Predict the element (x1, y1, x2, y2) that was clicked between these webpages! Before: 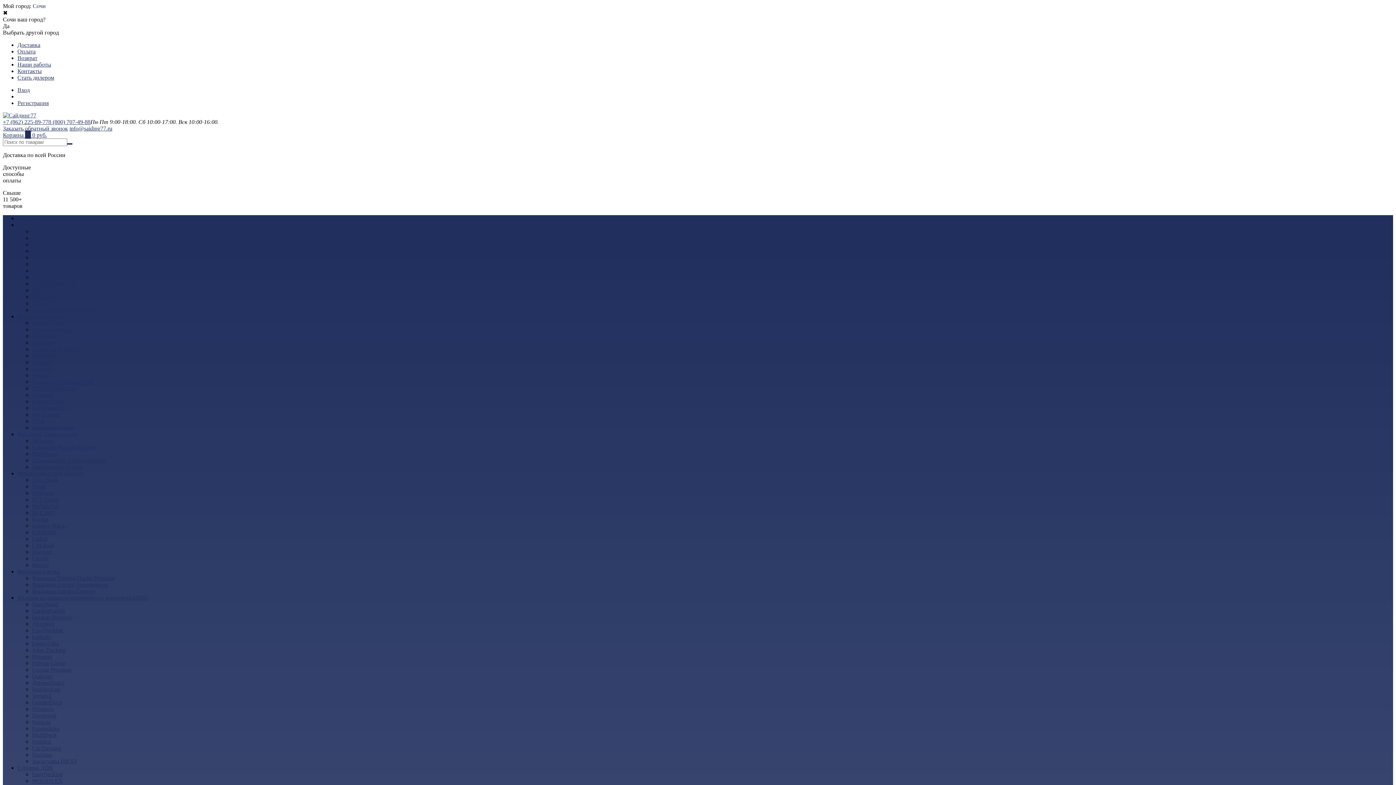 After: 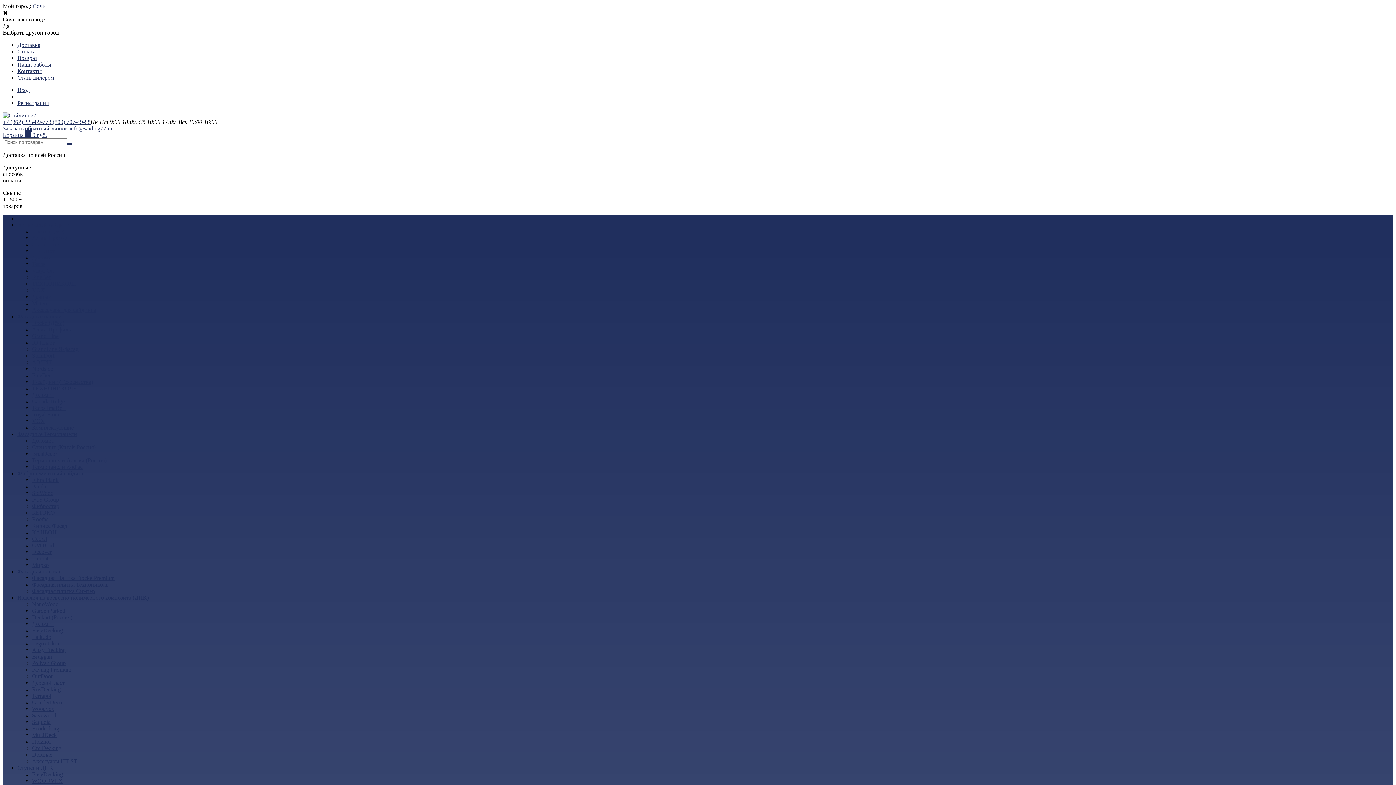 Action: bbox: (32, 398, 64, 404) label: Canada Ridge